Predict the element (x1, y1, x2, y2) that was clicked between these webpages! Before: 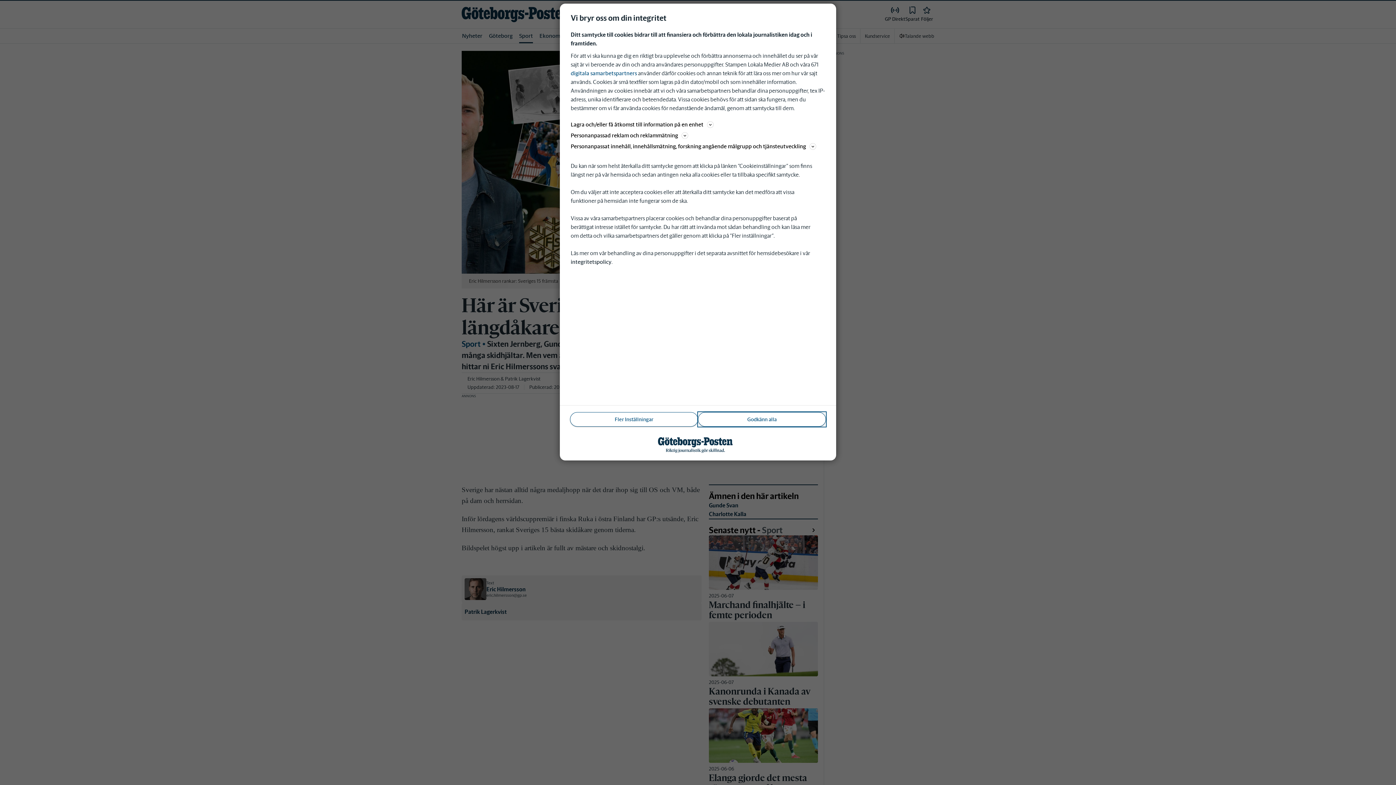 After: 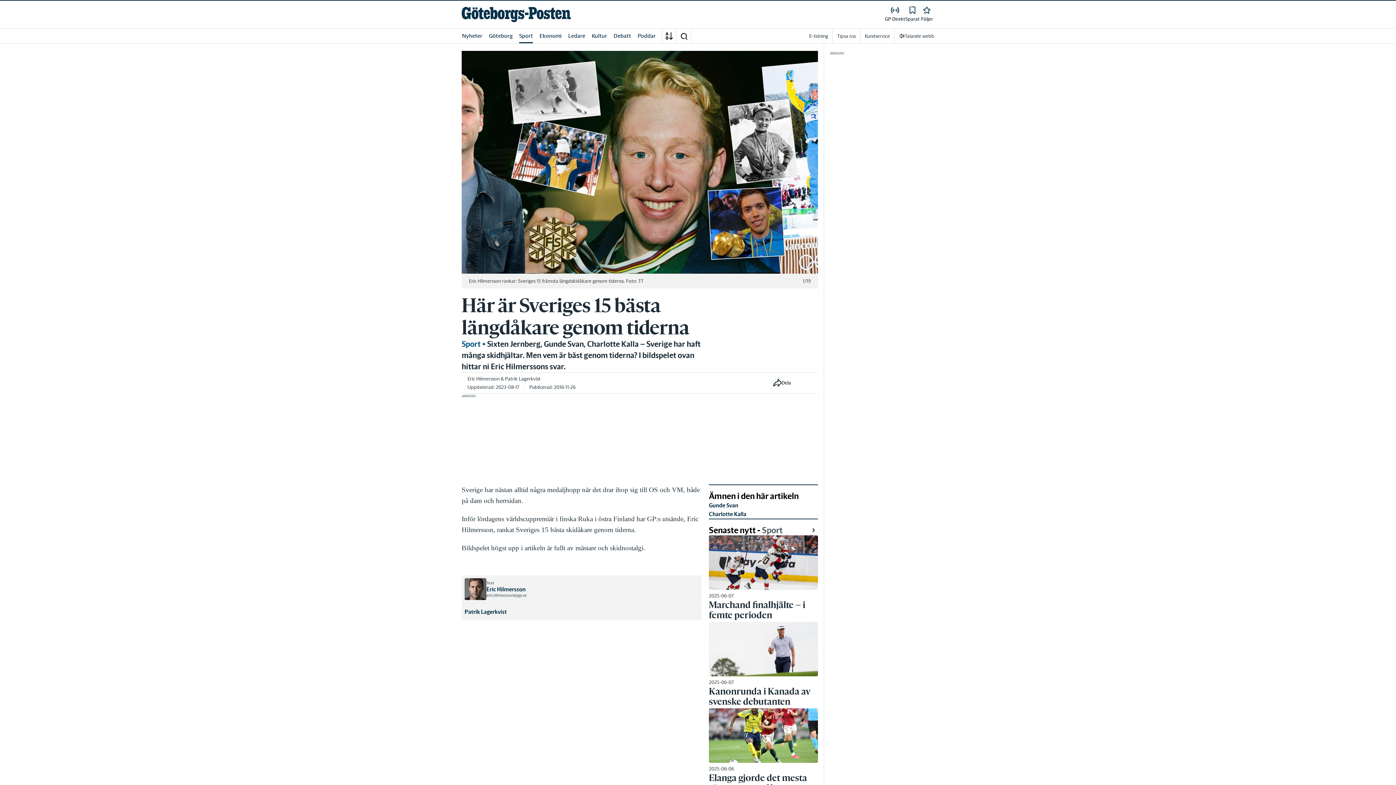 Action: label: Godkänn alla bbox: (698, 412, 826, 426)